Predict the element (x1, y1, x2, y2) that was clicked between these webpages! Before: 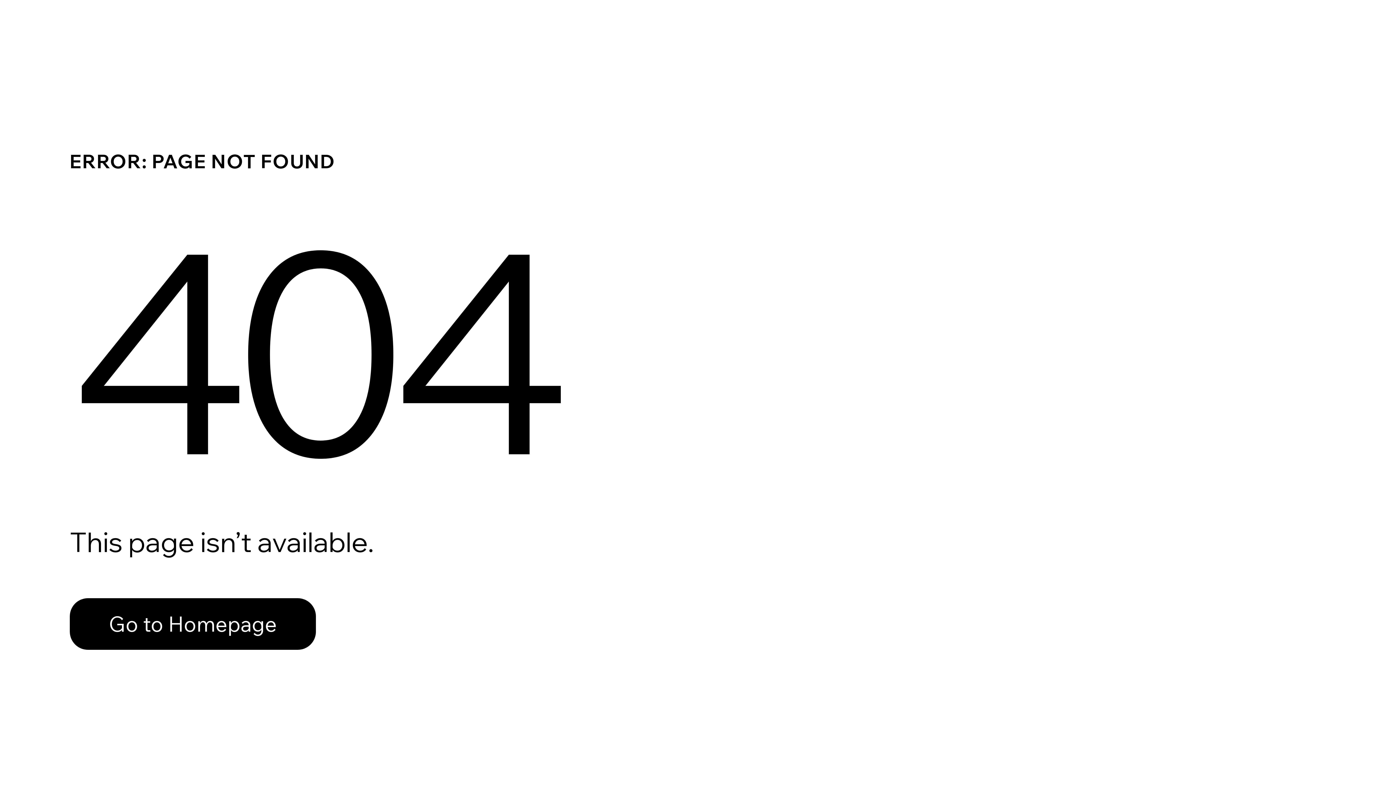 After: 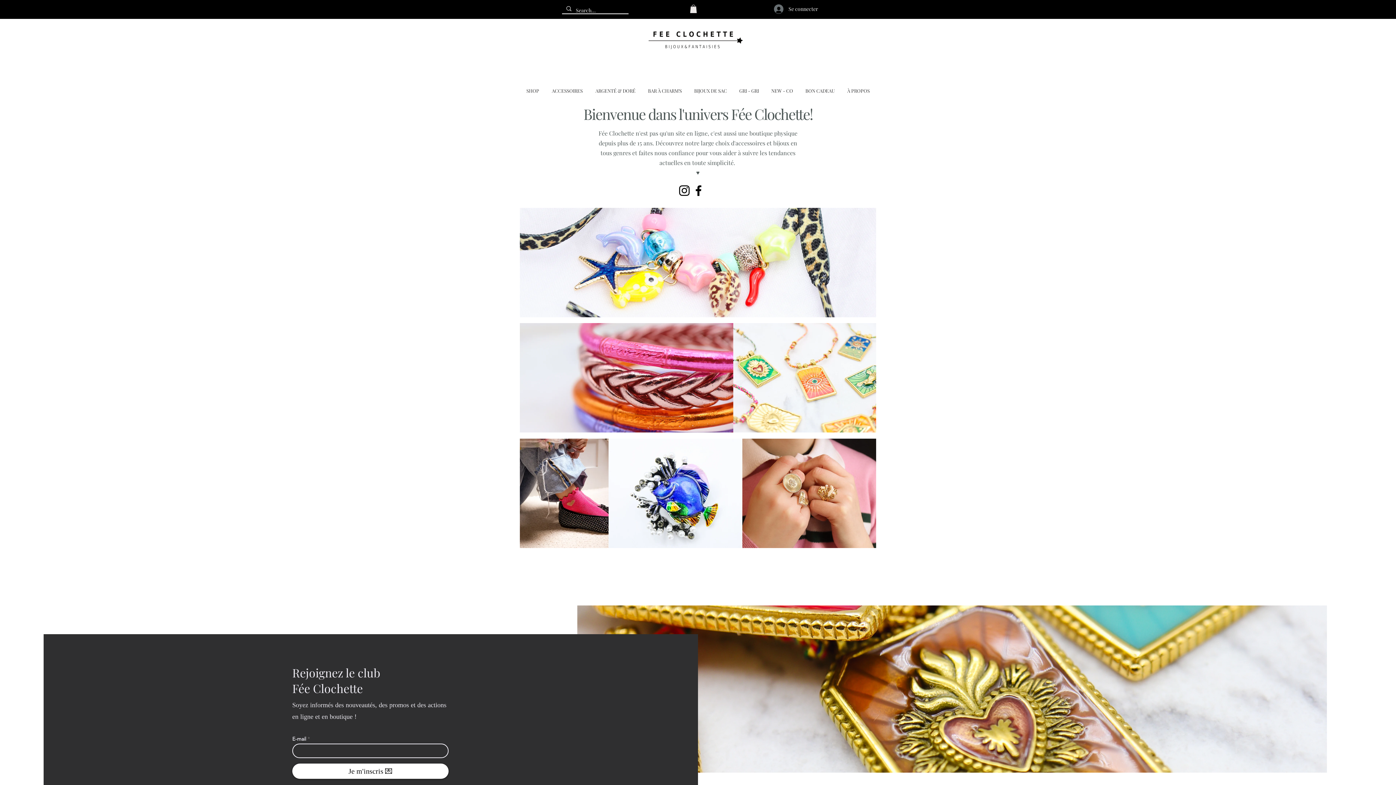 Action: bbox: (69, 582, 768, 659) label: Go to Homepage